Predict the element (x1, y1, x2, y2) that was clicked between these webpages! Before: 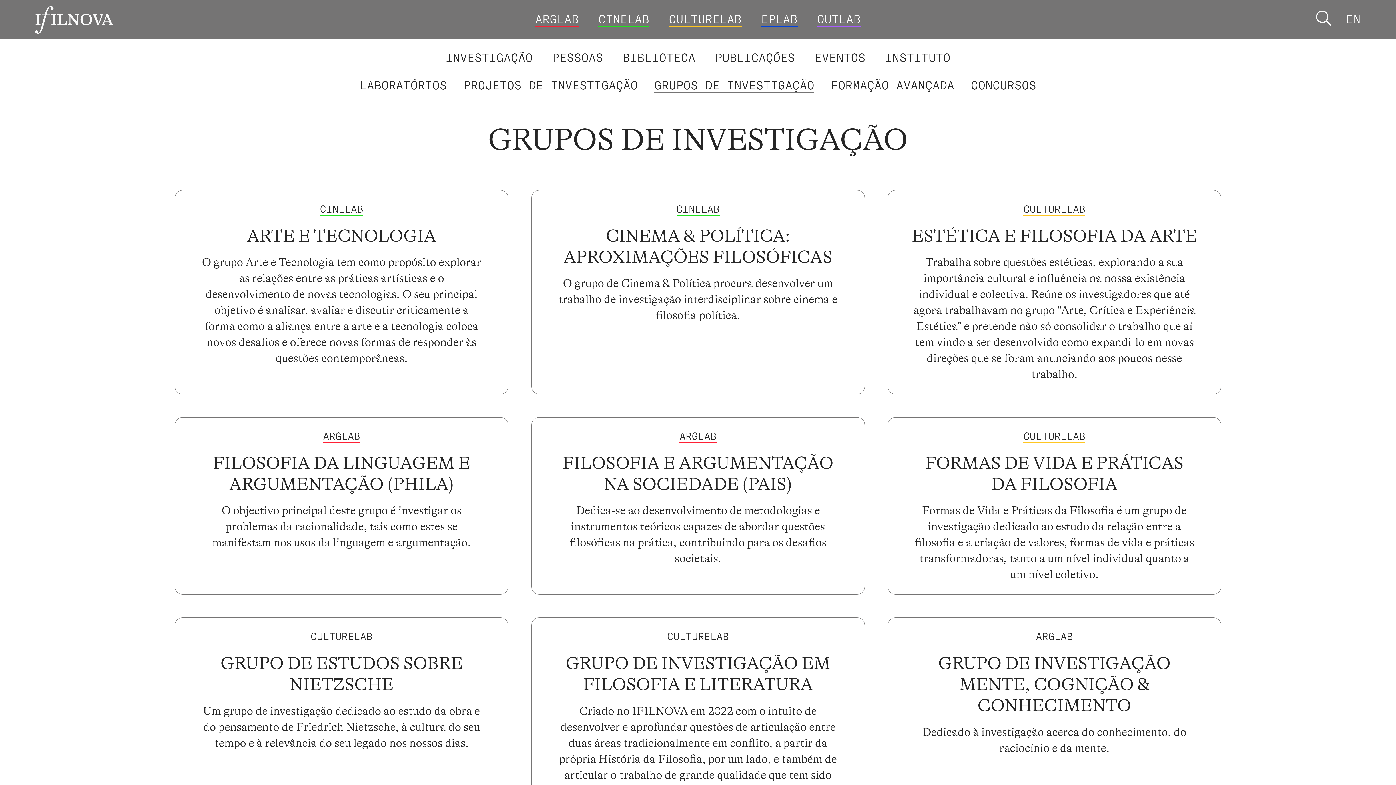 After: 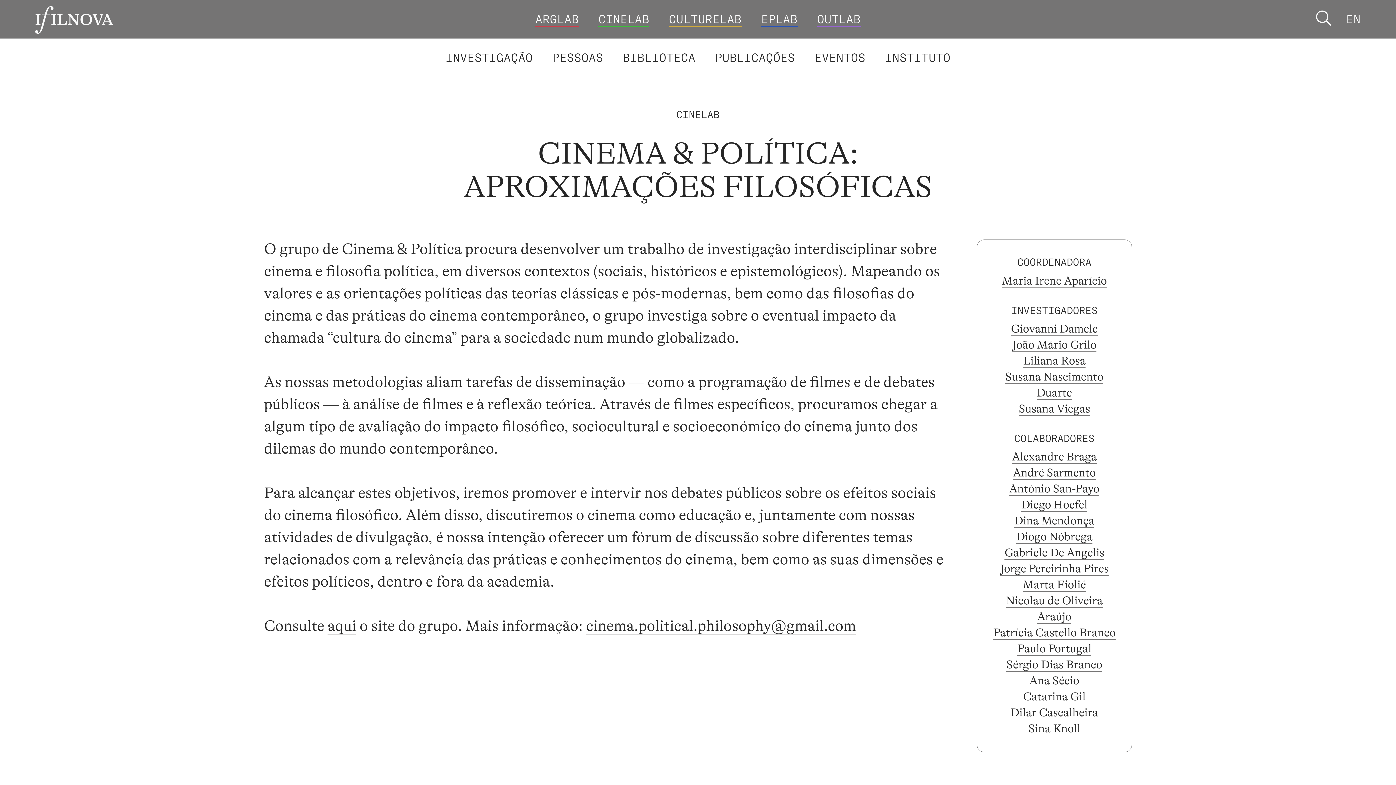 Action: bbox: (531, 190, 864, 394) label: CINELAB
CINEMA & POLÍTICA: APROXIMAÇÕES FILOSÓFICAS
O grupo de Cinema & Política procura desenvolver um trabalho de investigação interdisciplinar sobre cinema e filosofia política.